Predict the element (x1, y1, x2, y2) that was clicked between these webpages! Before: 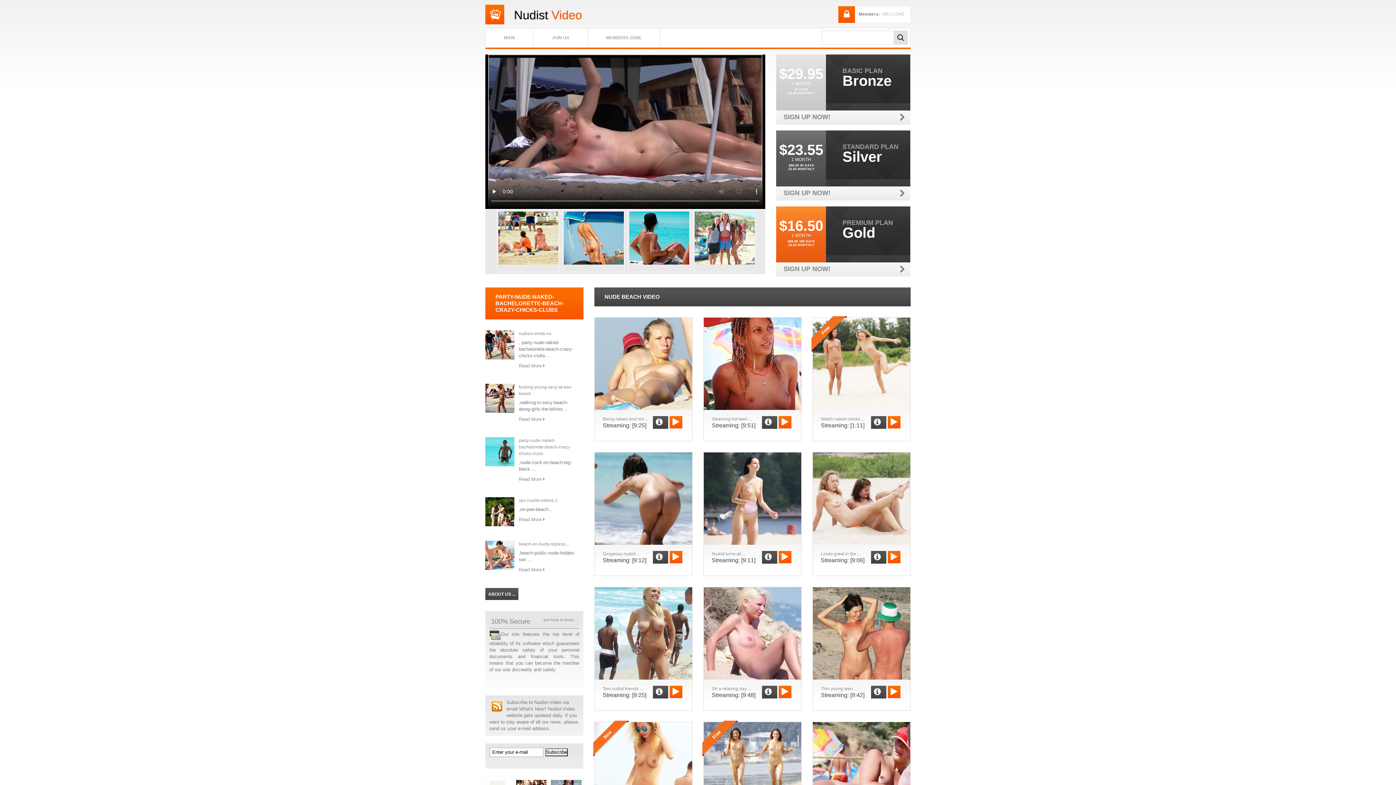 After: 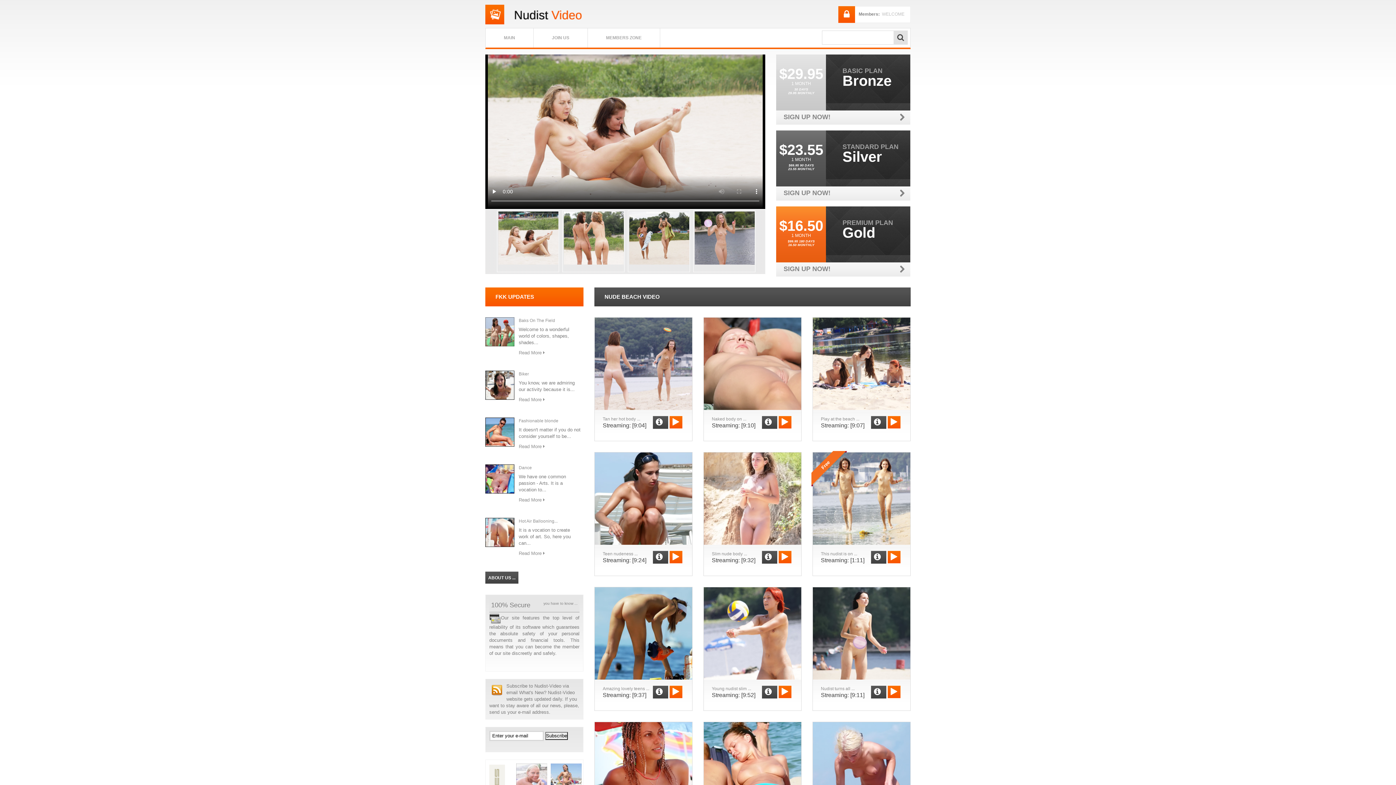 Action: bbox: (871, 550, 886, 563)